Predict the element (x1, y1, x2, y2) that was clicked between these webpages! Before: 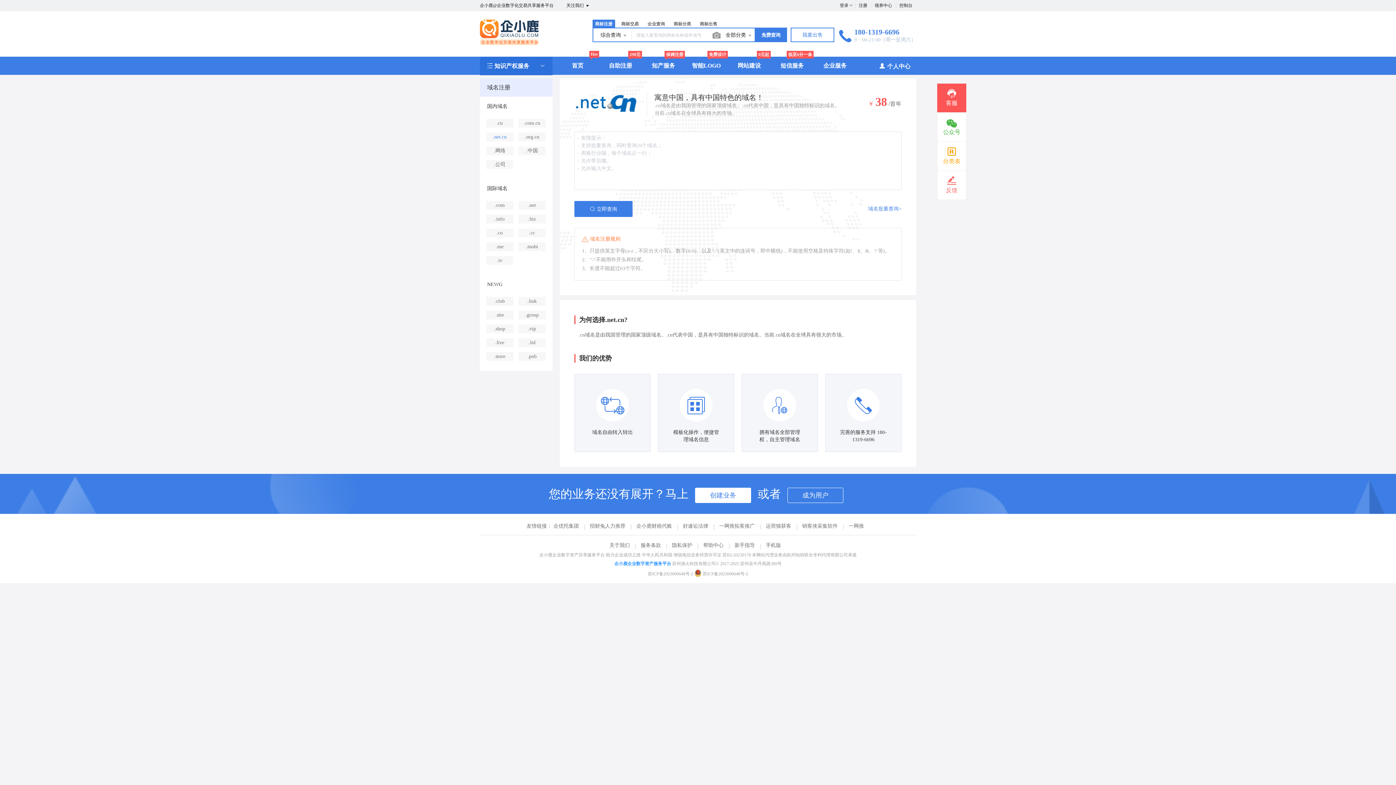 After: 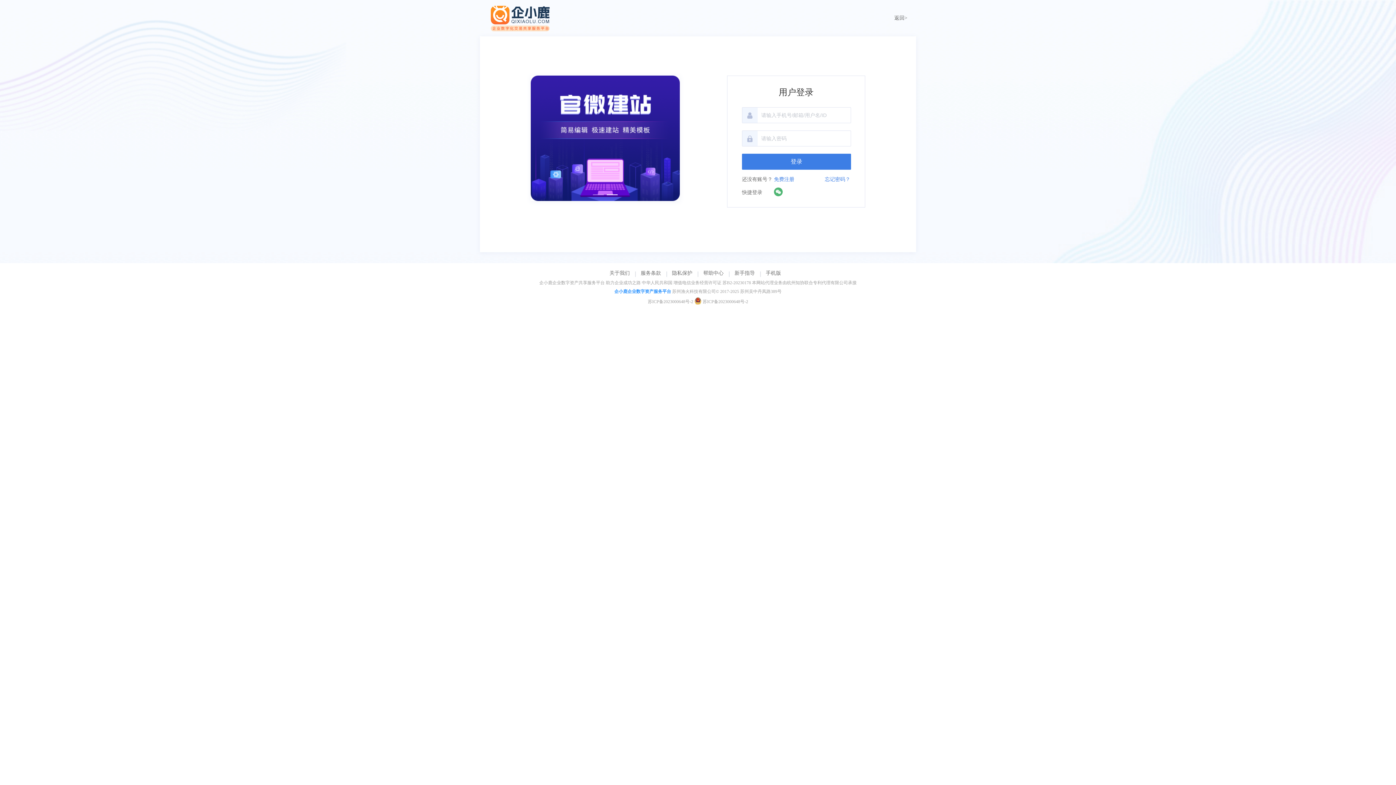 Action: label: 登录 bbox: (840, 0, 848, 10)